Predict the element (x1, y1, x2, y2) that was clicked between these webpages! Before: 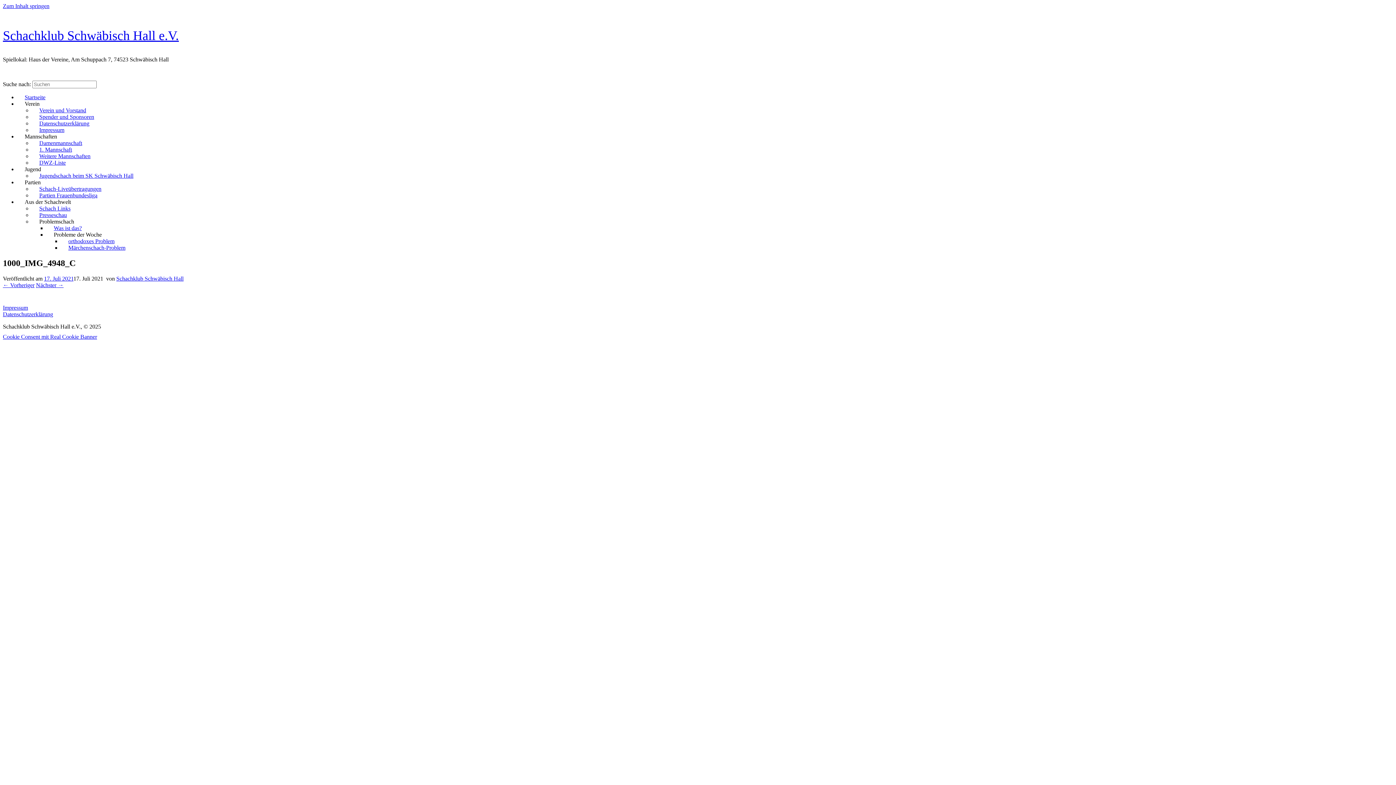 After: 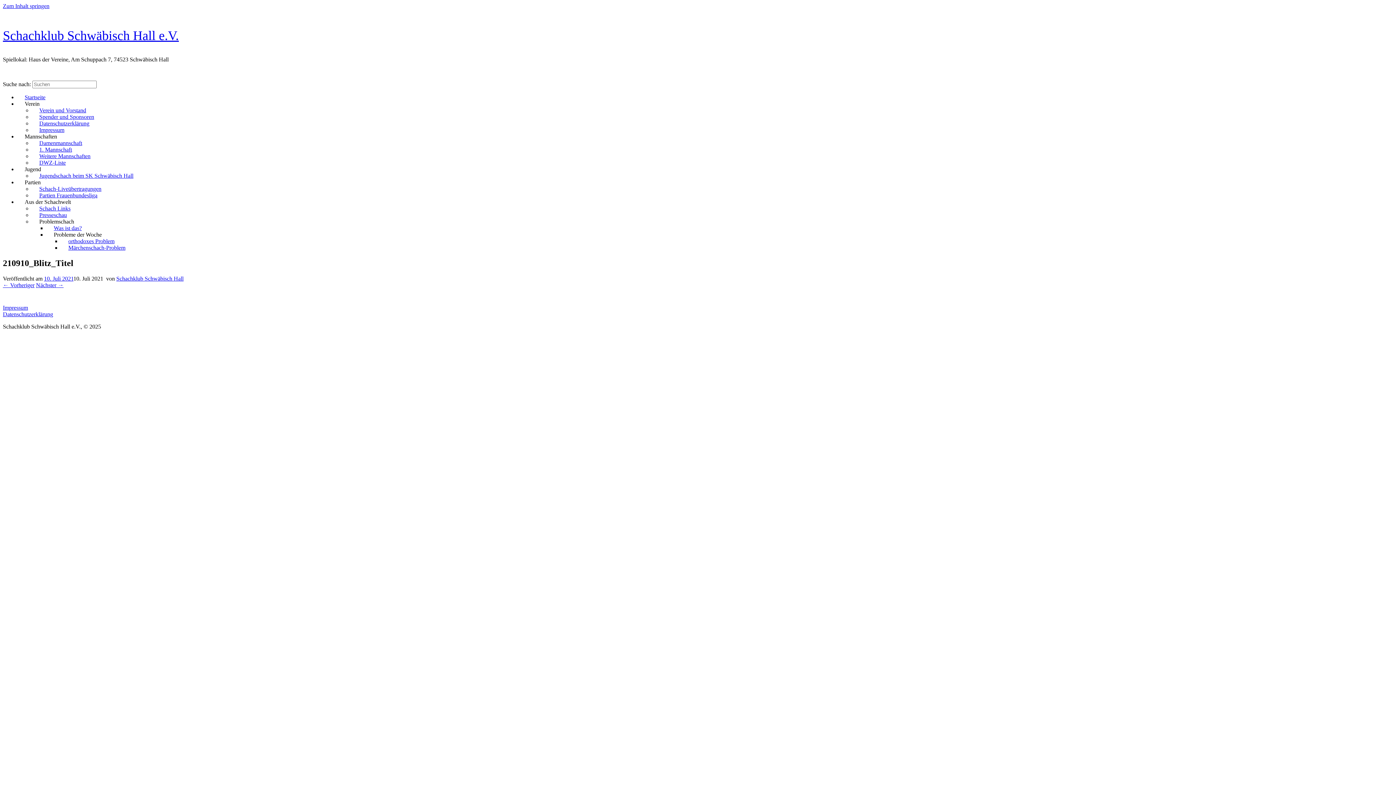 Action: bbox: (2, 282, 34, 288) label: ← Vorheriger